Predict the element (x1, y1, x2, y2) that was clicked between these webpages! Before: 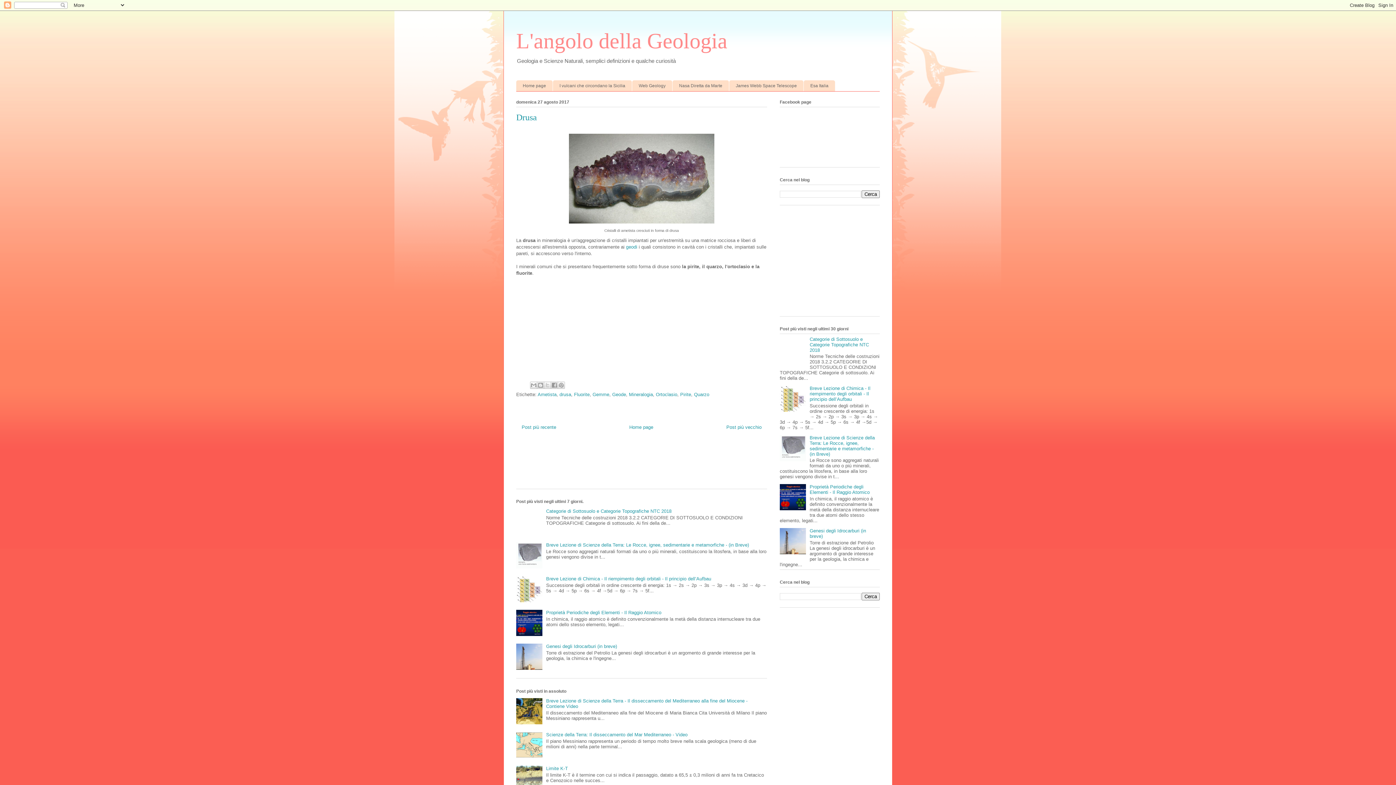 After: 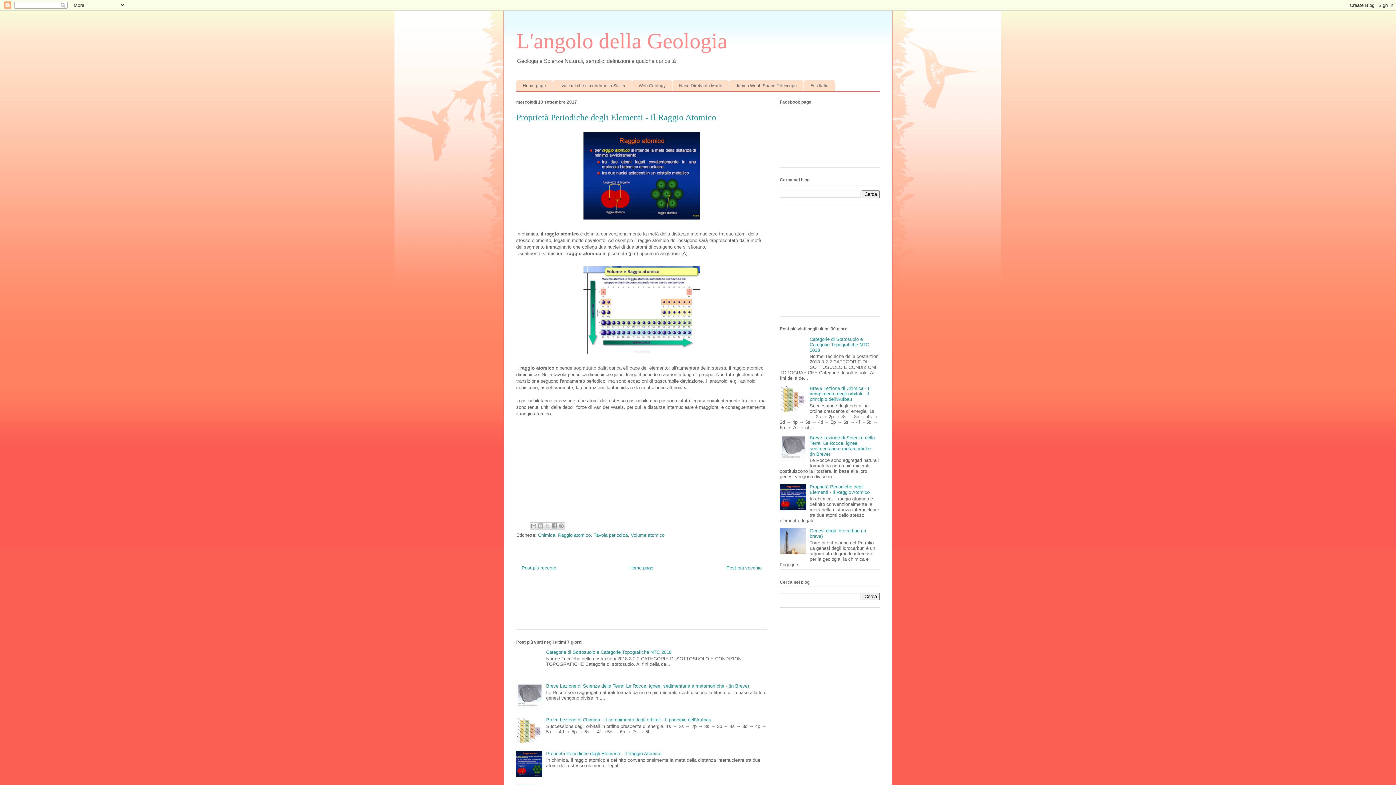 Action: label: Proprietà Periodiche degli Elementi - Il Raggio Atomico bbox: (546, 610, 661, 615)